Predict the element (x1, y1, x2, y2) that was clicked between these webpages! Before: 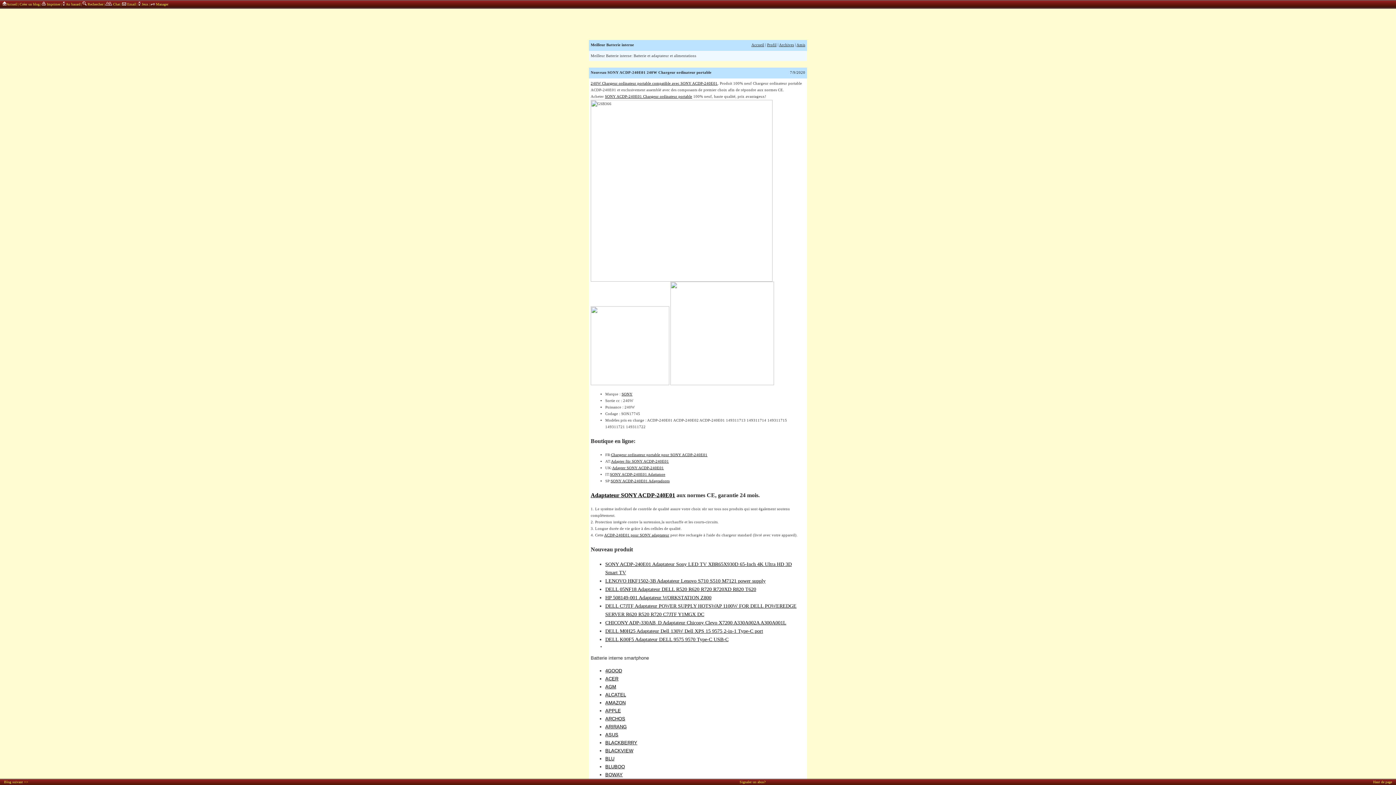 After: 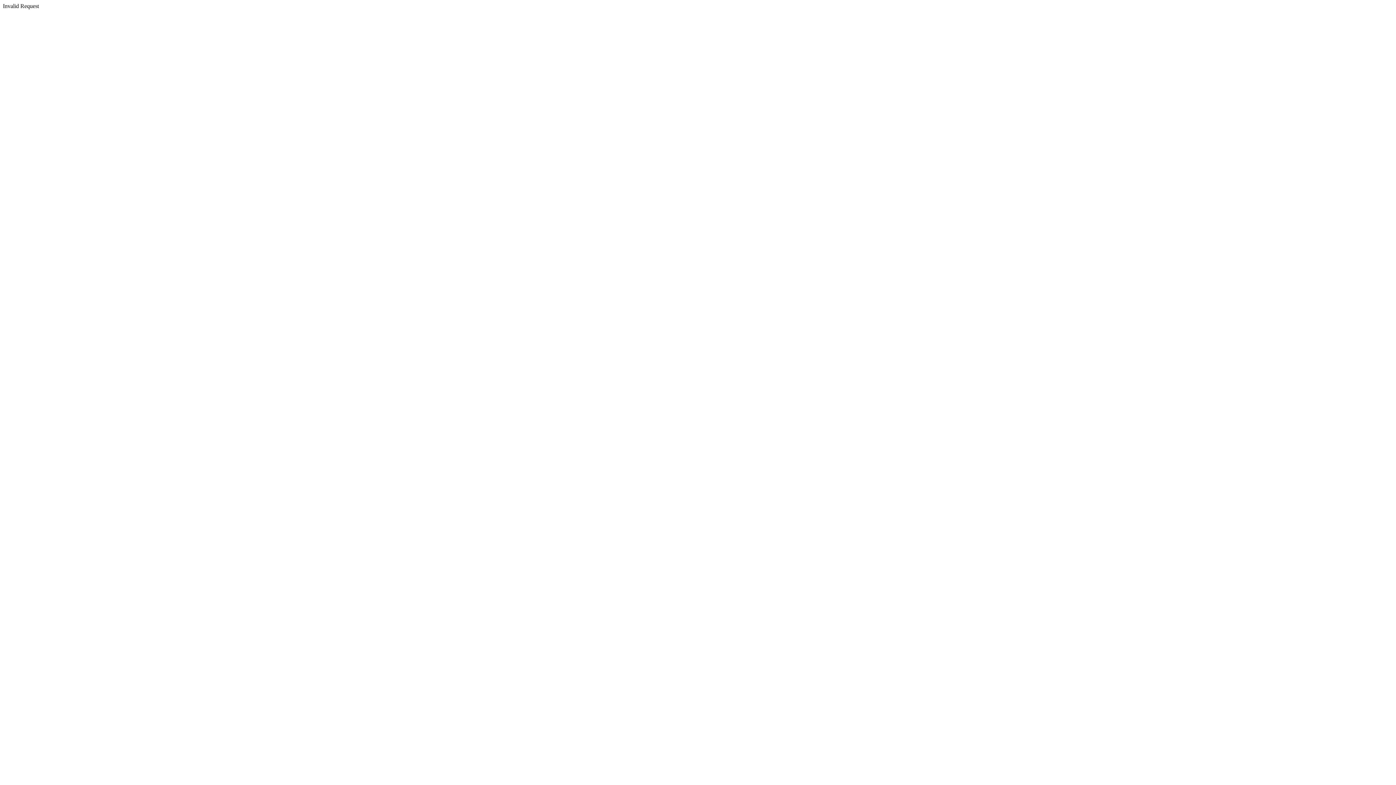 Action: bbox: (611, 459, 669, 463) label: Adapter für SONY ACDP-240E01